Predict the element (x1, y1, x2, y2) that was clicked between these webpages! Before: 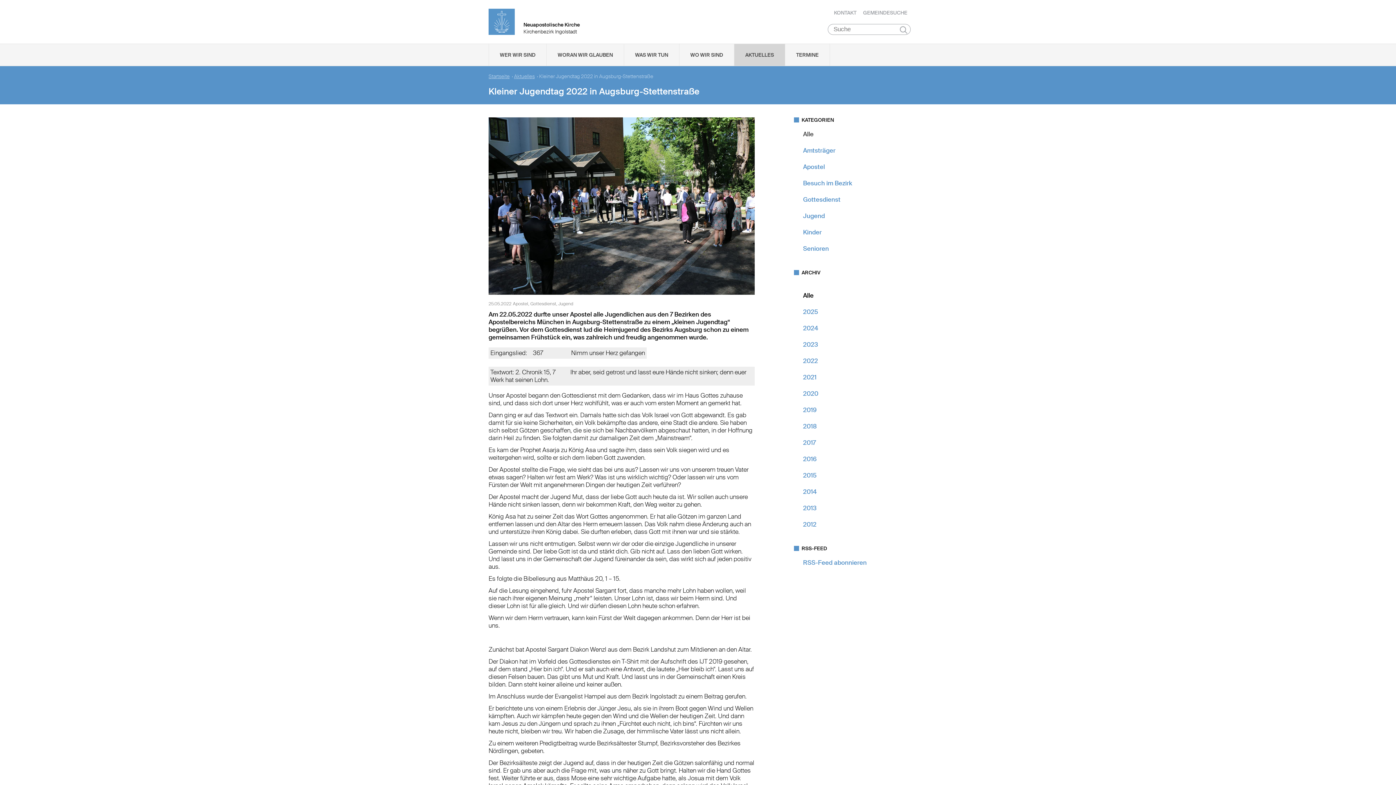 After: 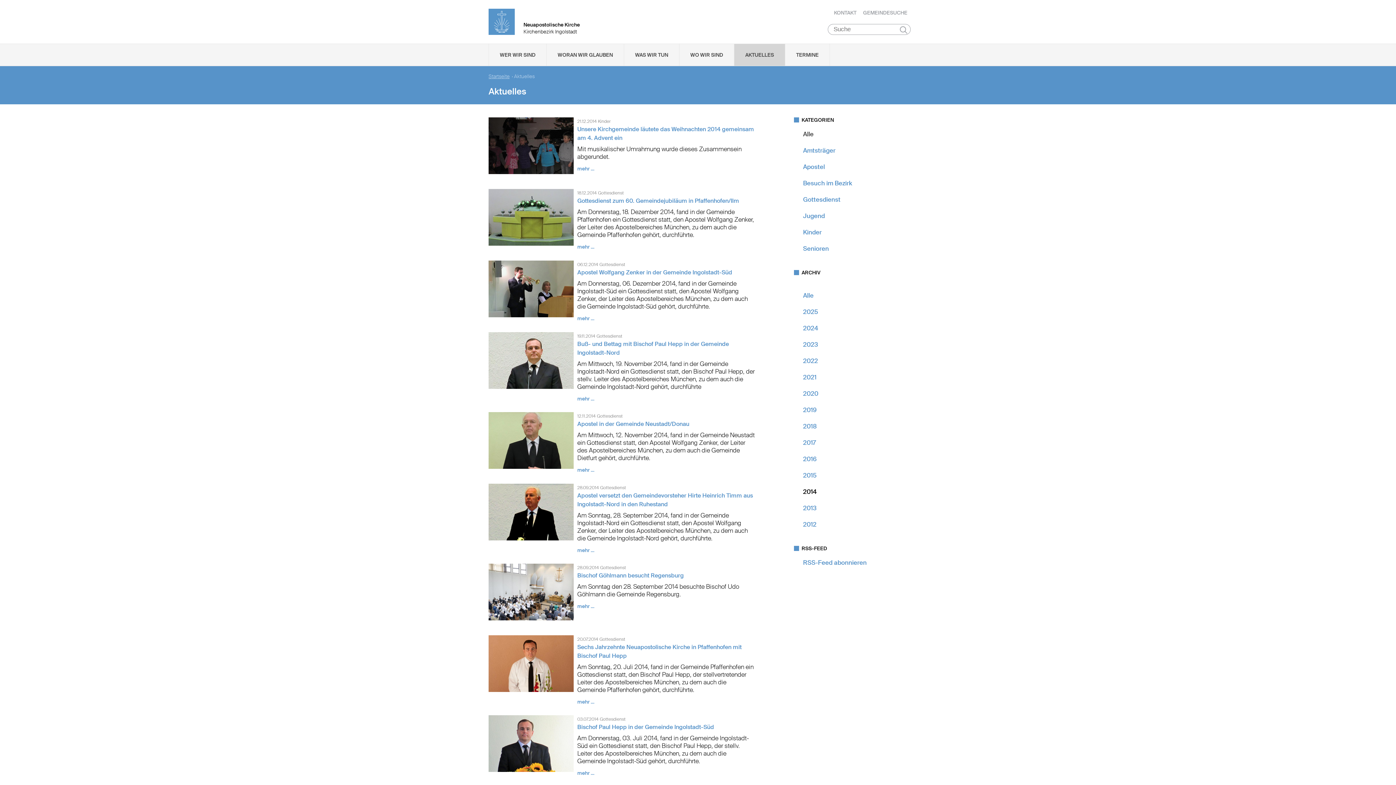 Action: label: 2014 bbox: (803, 488, 817, 496)